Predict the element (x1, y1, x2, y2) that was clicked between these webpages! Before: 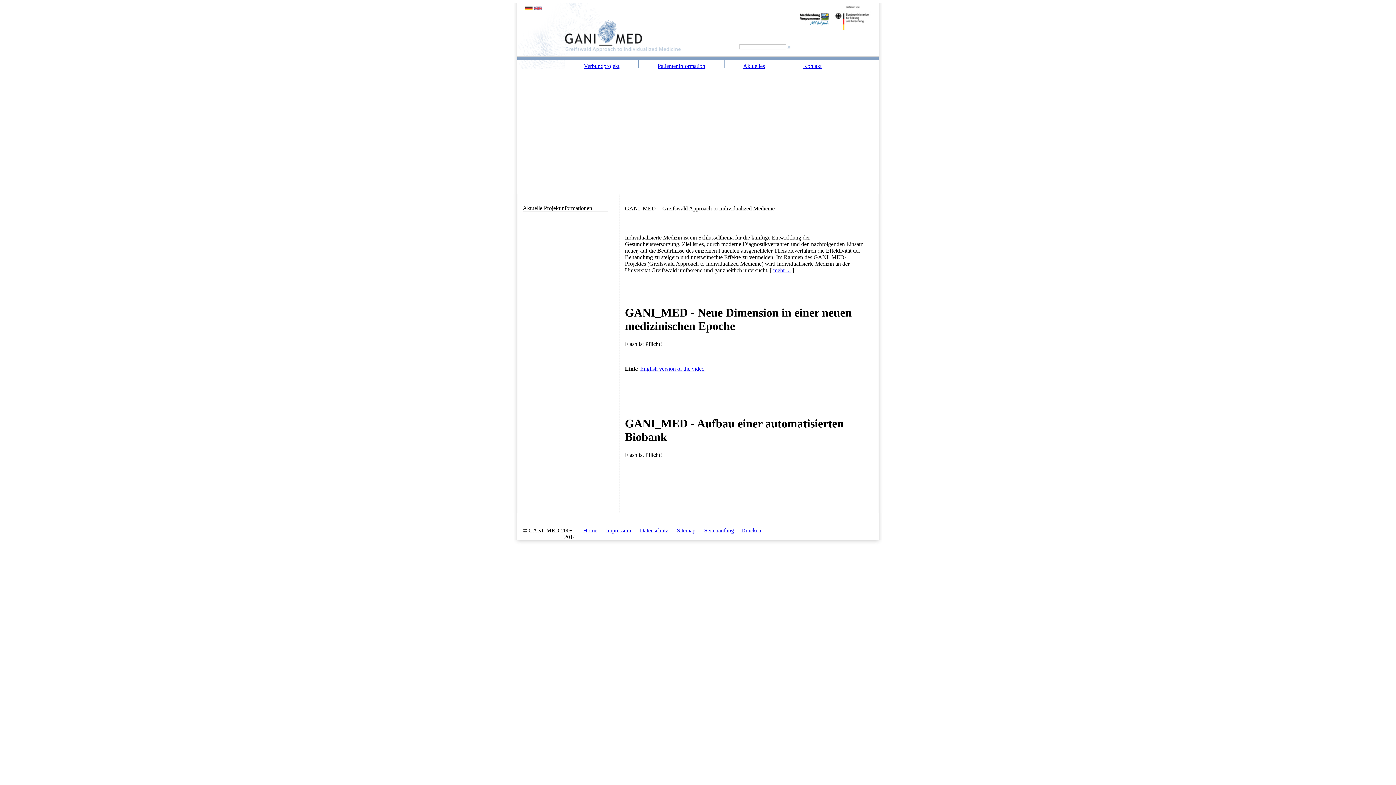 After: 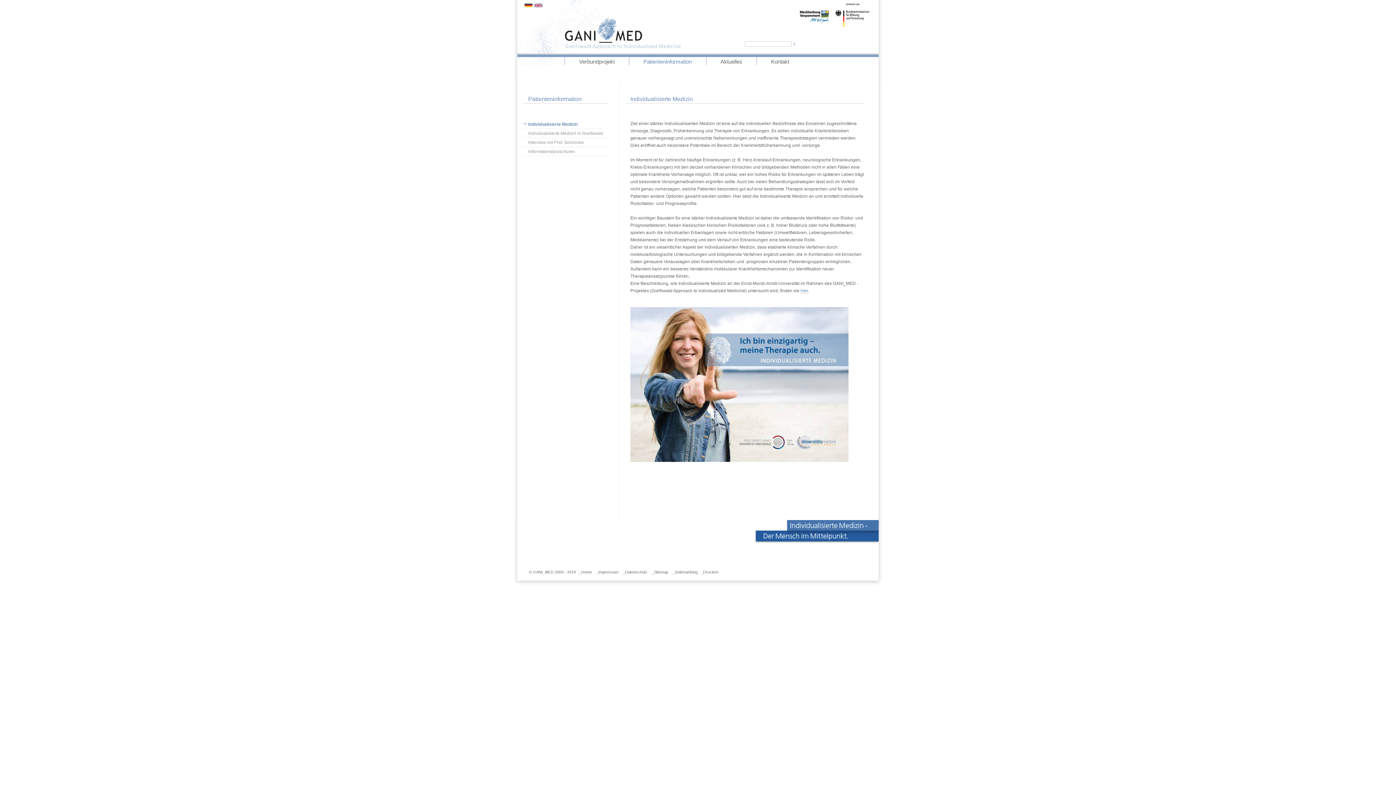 Action: label: mehr ... bbox: (773, 267, 790, 273)